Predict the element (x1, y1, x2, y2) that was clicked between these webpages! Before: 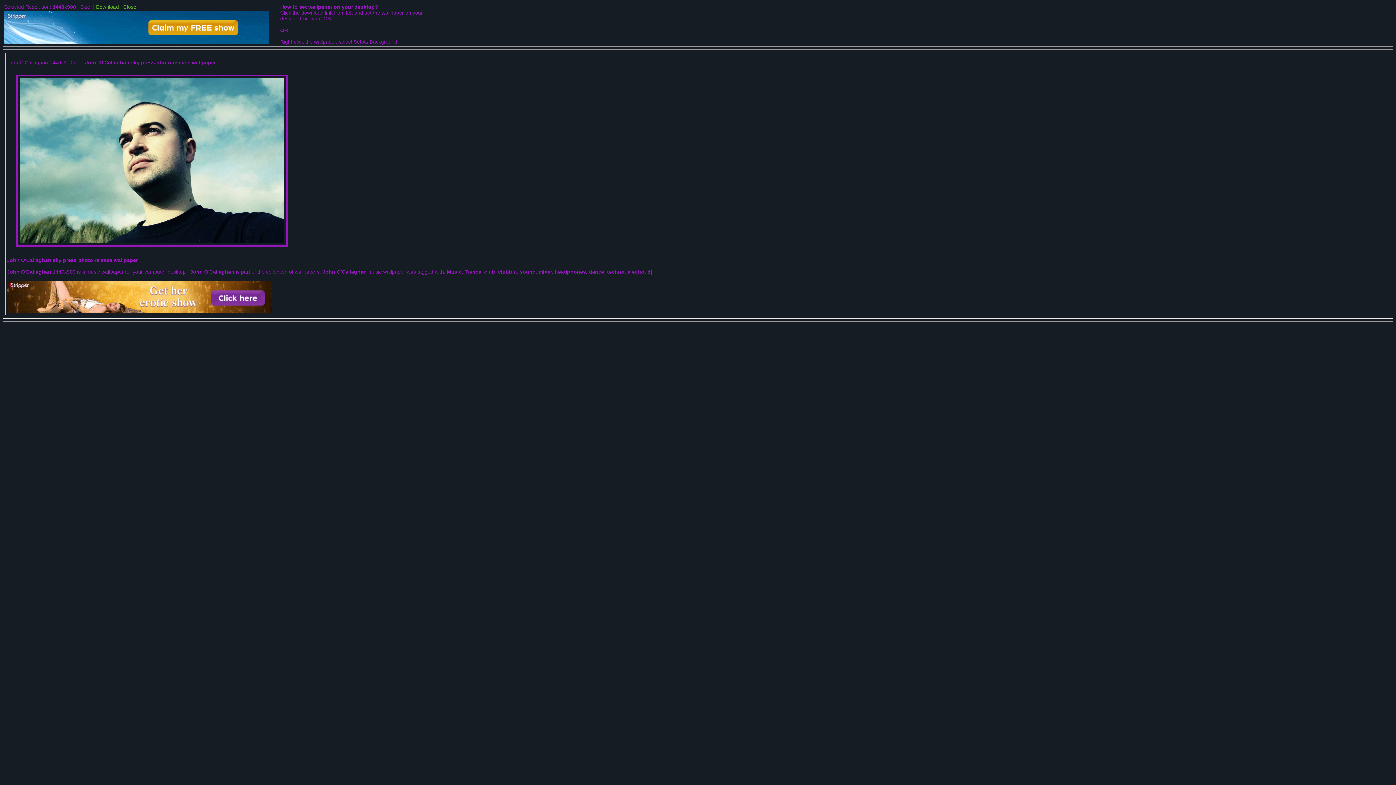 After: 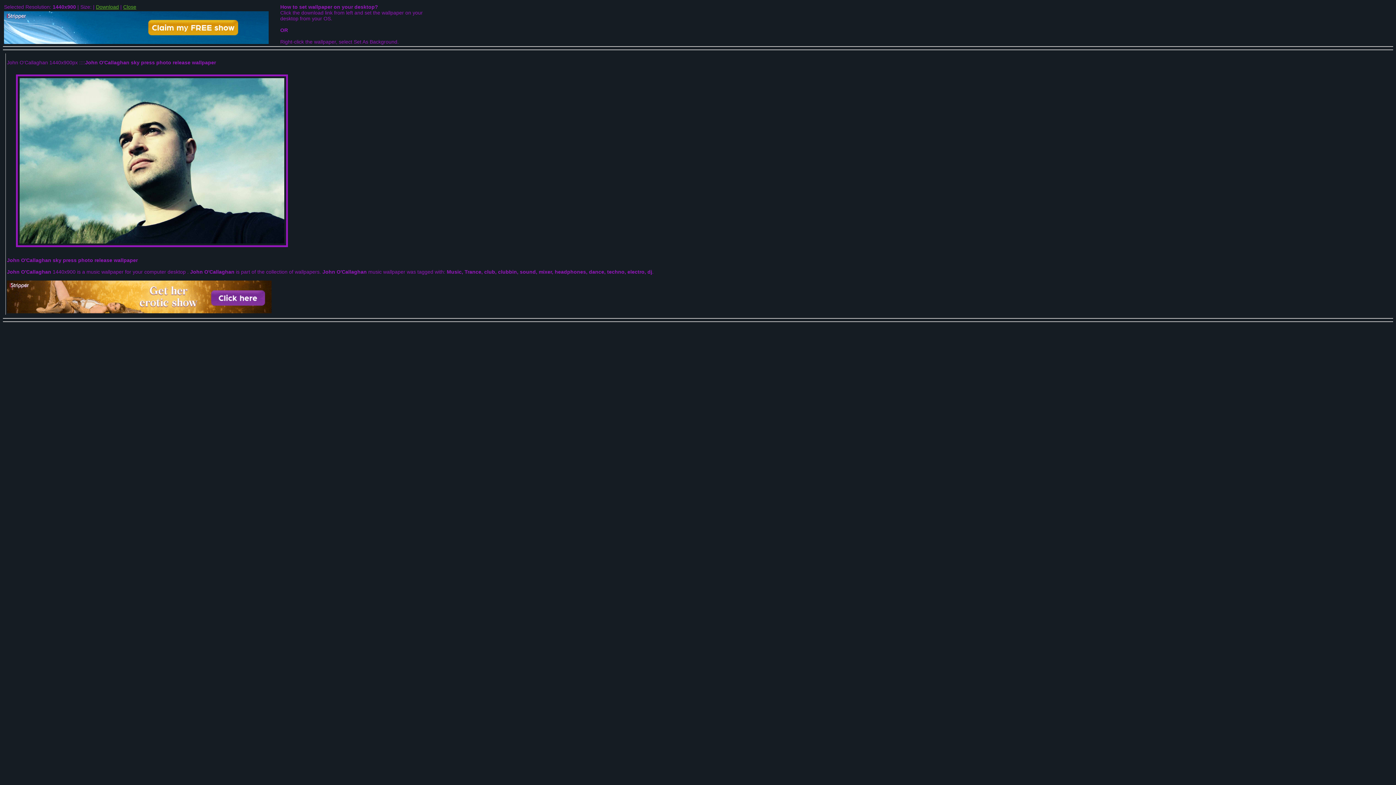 Action: bbox: (4, 39, 268, 45)